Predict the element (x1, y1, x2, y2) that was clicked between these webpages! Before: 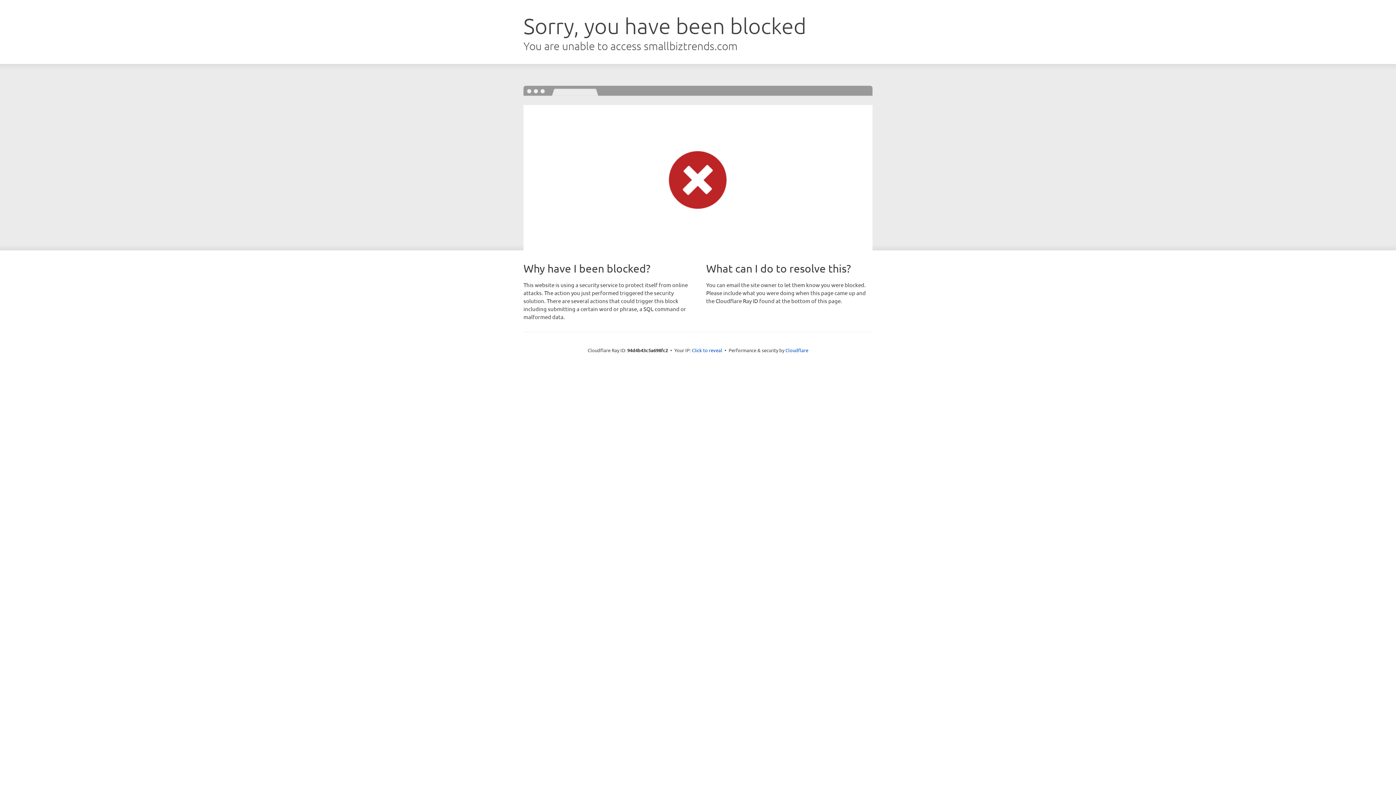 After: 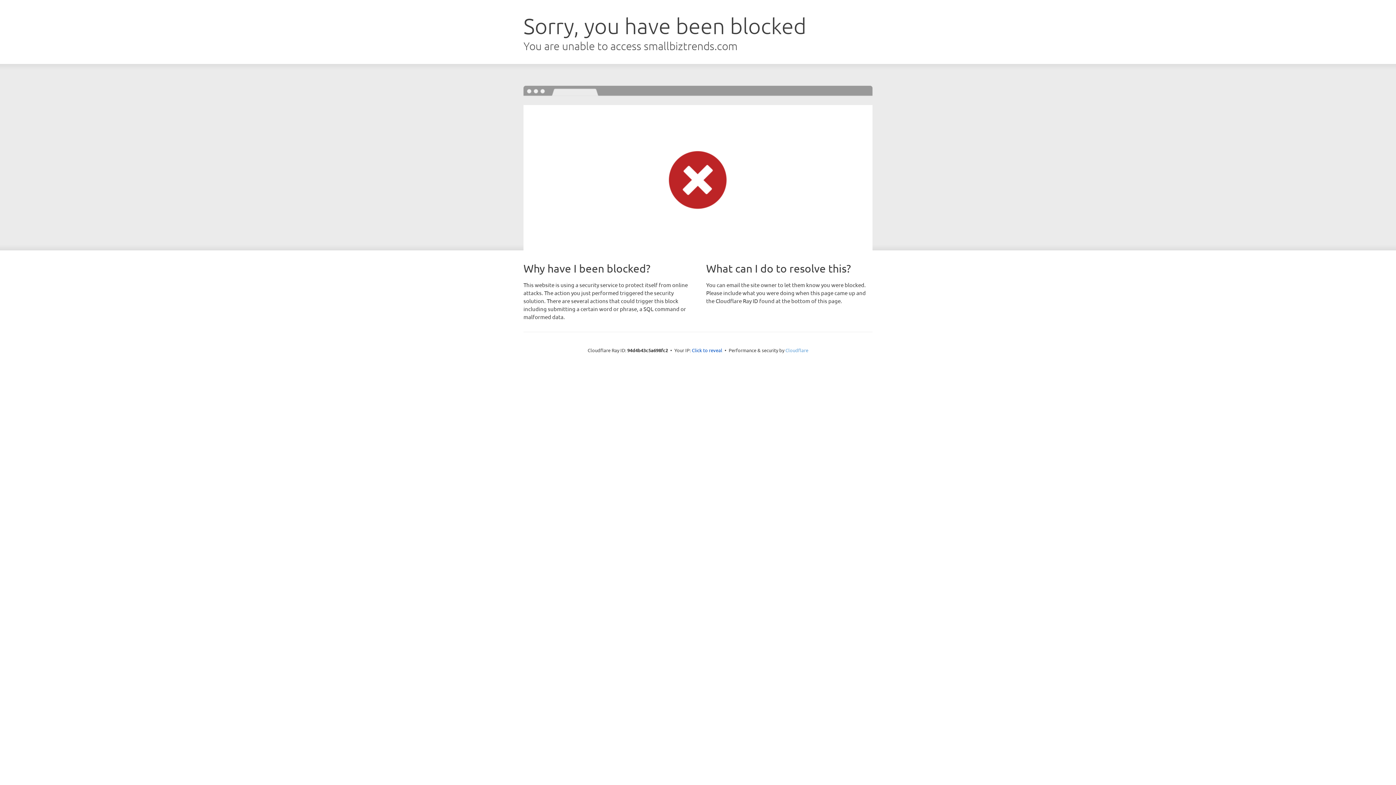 Action: bbox: (785, 347, 808, 353) label: Cloudflare